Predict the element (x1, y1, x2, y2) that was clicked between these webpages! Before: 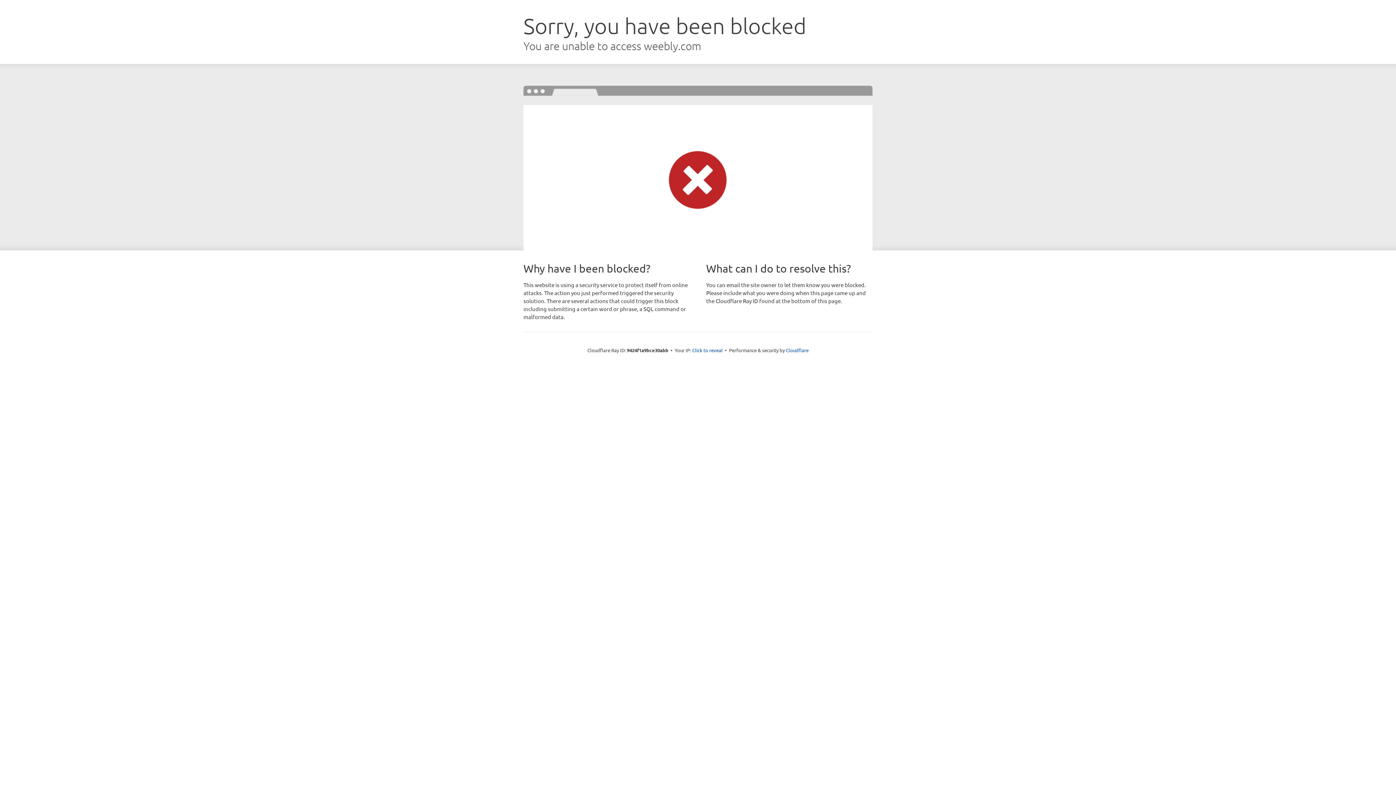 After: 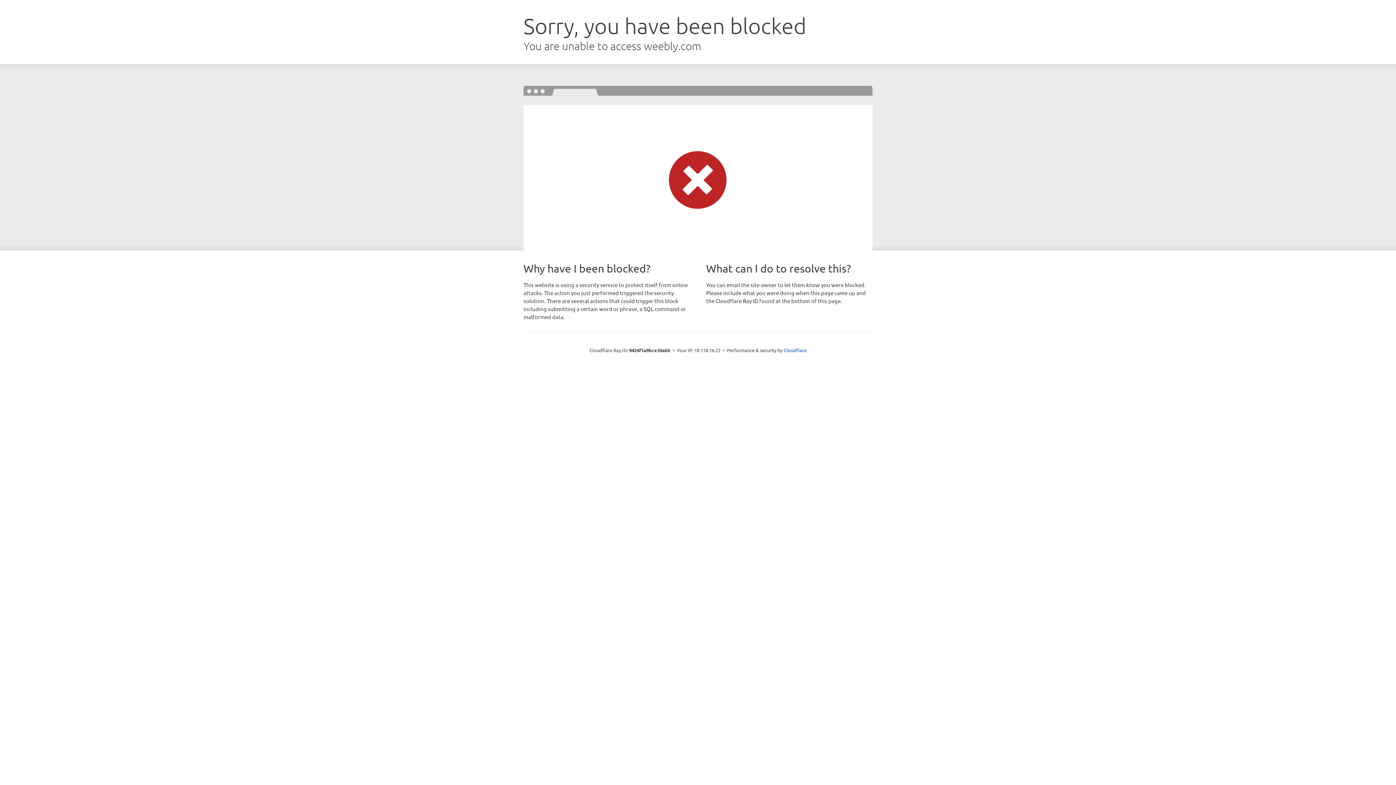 Action: bbox: (692, 346, 722, 353) label: Click to reveal